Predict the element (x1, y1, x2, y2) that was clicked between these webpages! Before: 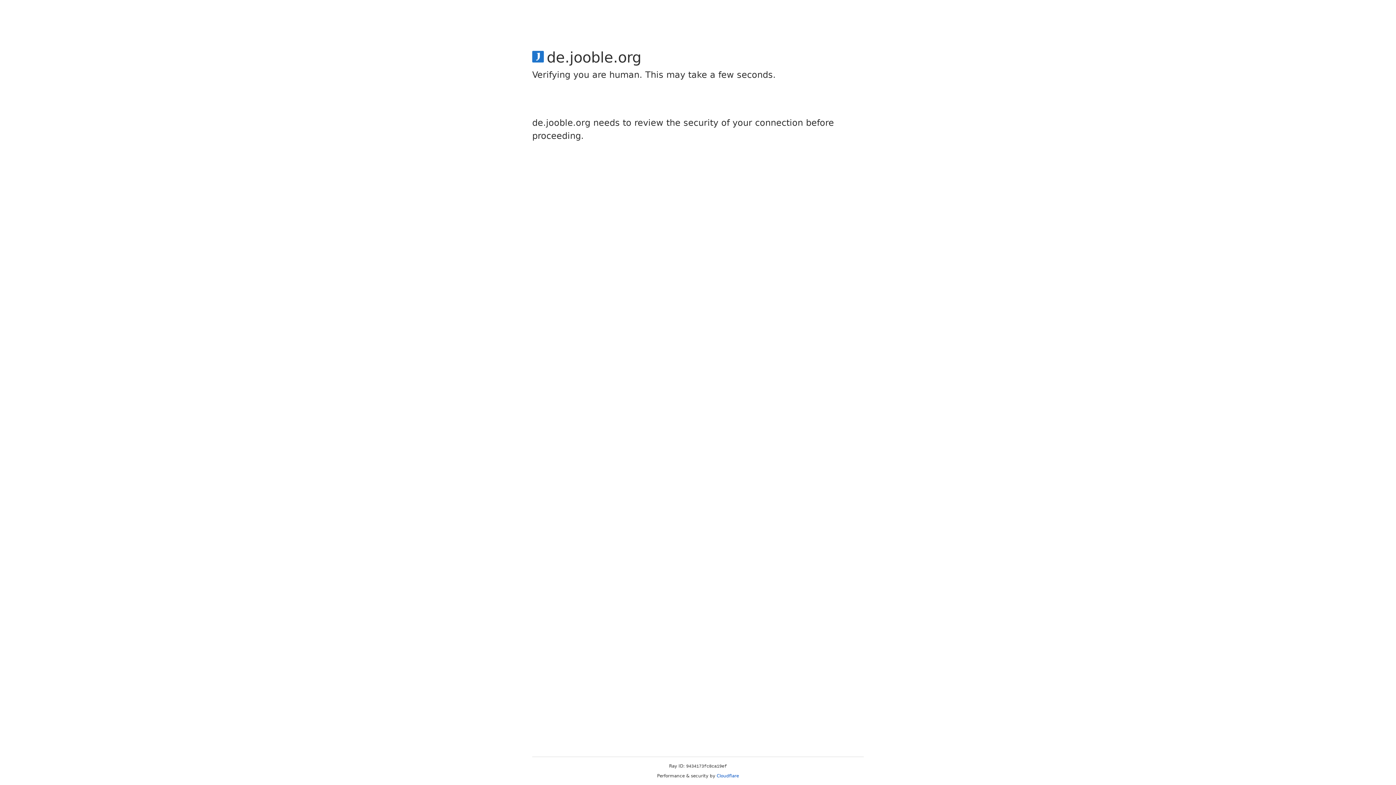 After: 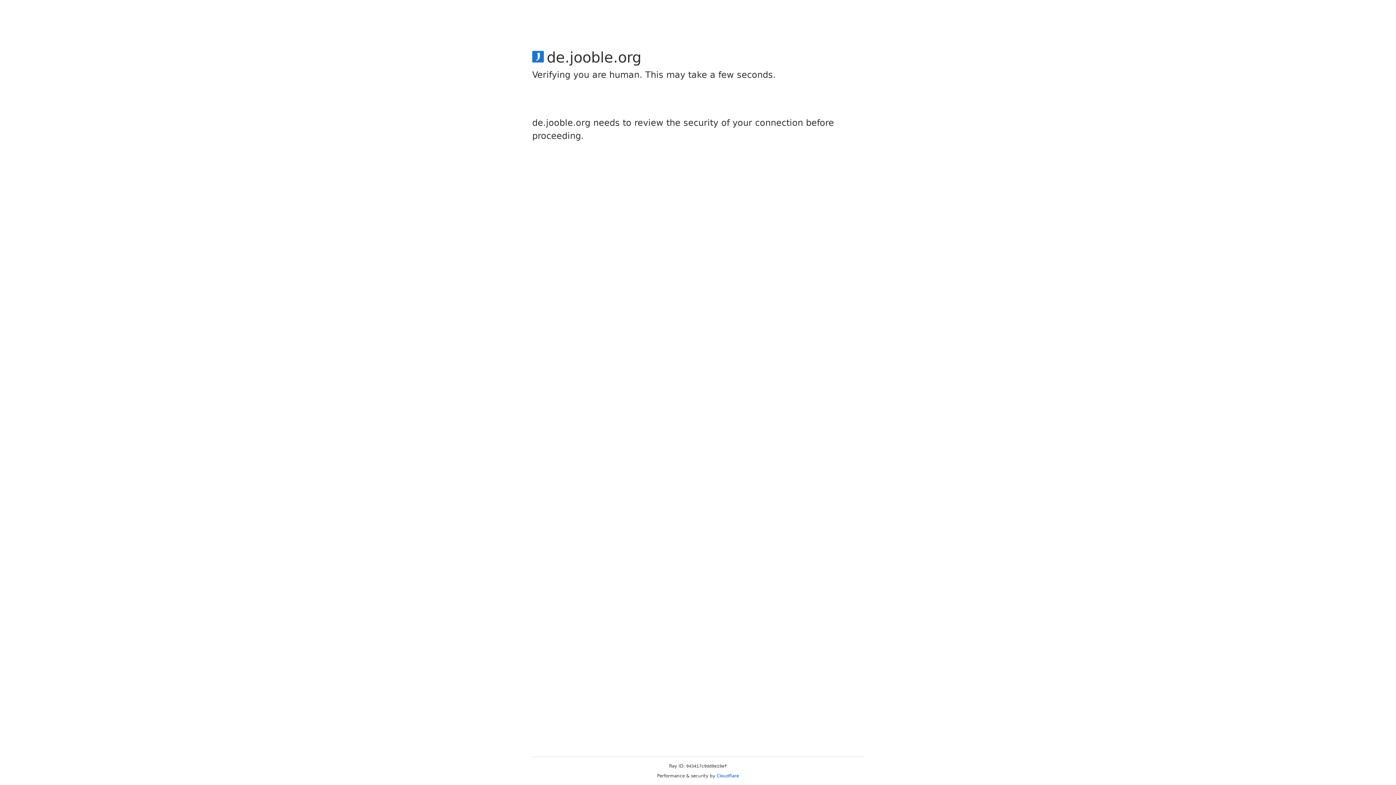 Action: bbox: (716, 773, 739, 778) label: Cloudflare